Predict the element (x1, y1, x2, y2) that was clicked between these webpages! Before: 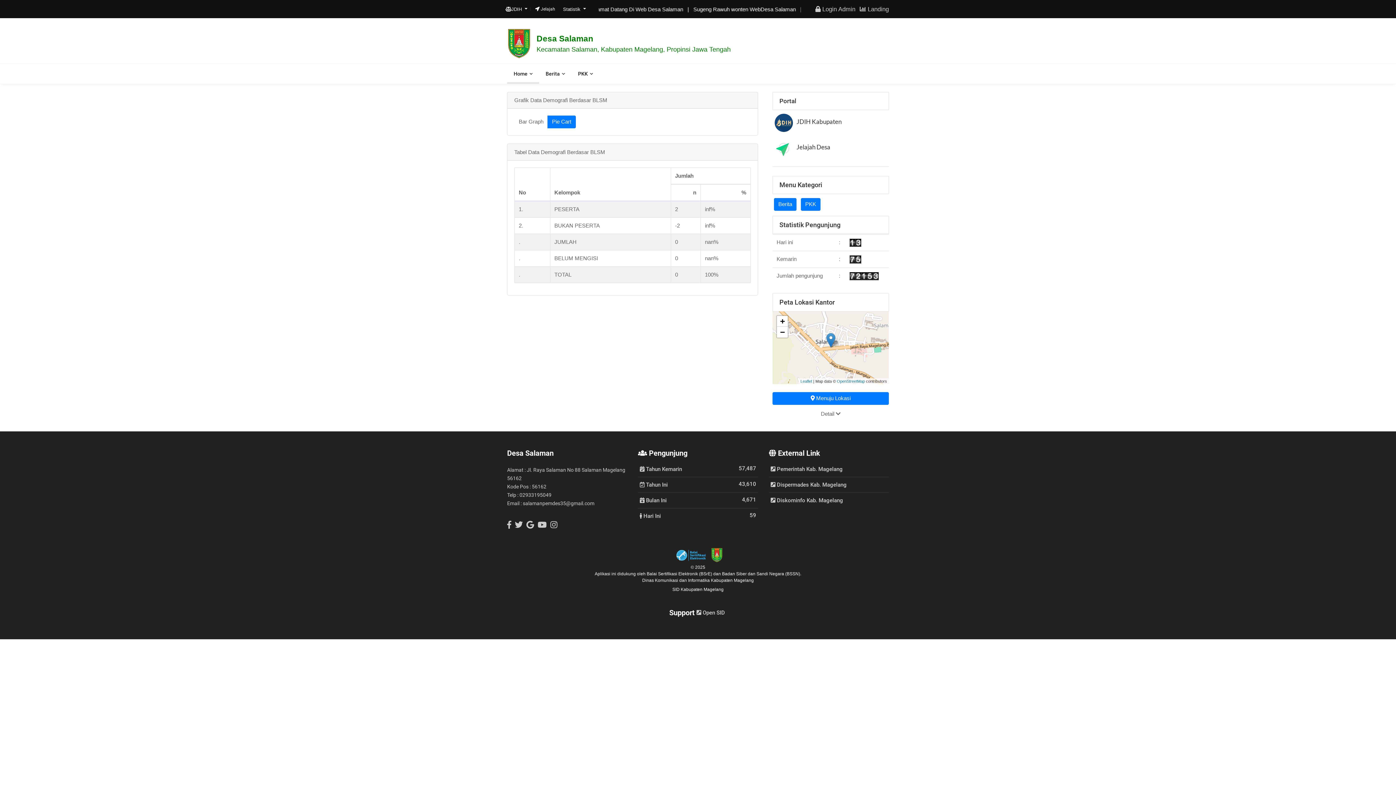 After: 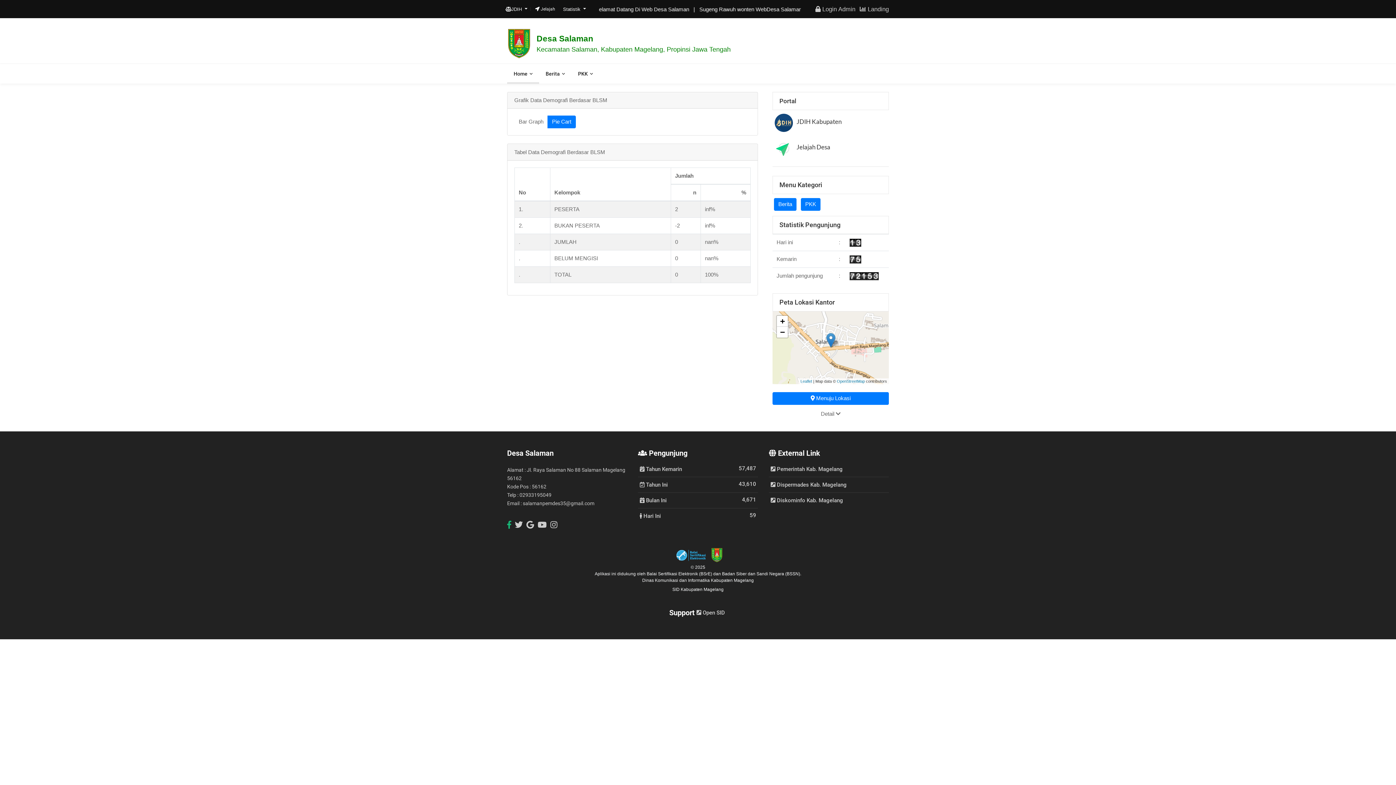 Action: bbox: (507, 520, 511, 529)